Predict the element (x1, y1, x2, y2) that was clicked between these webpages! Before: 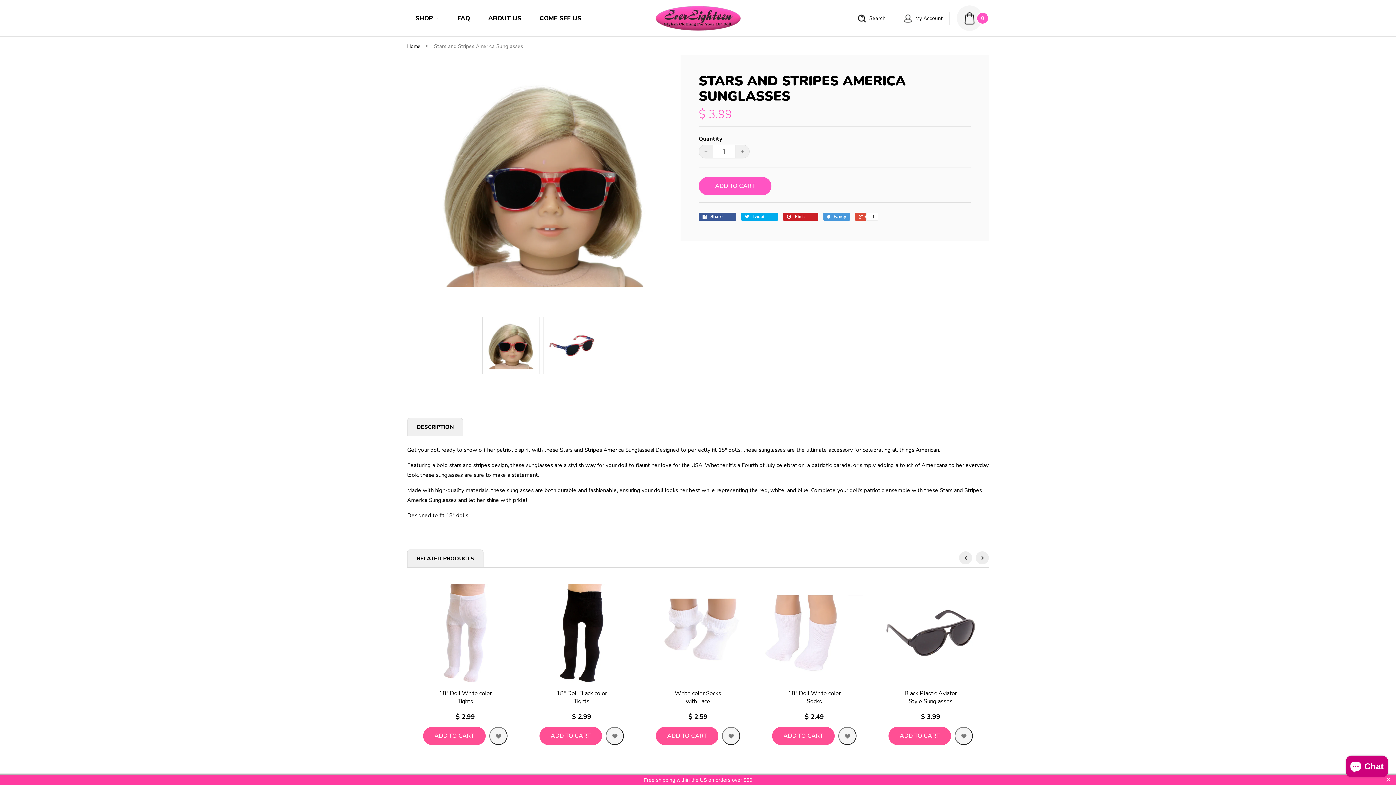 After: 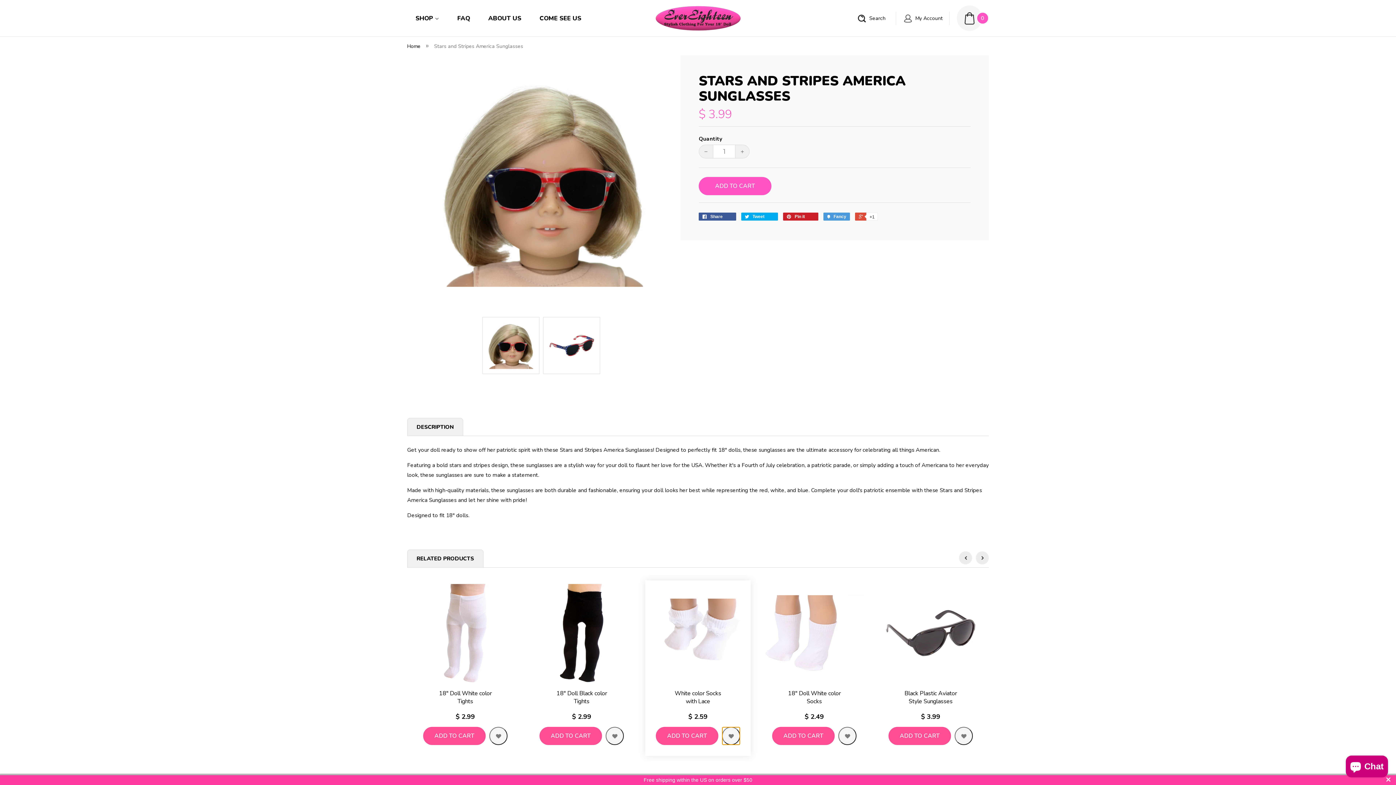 Action: bbox: (722, 727, 740, 745)